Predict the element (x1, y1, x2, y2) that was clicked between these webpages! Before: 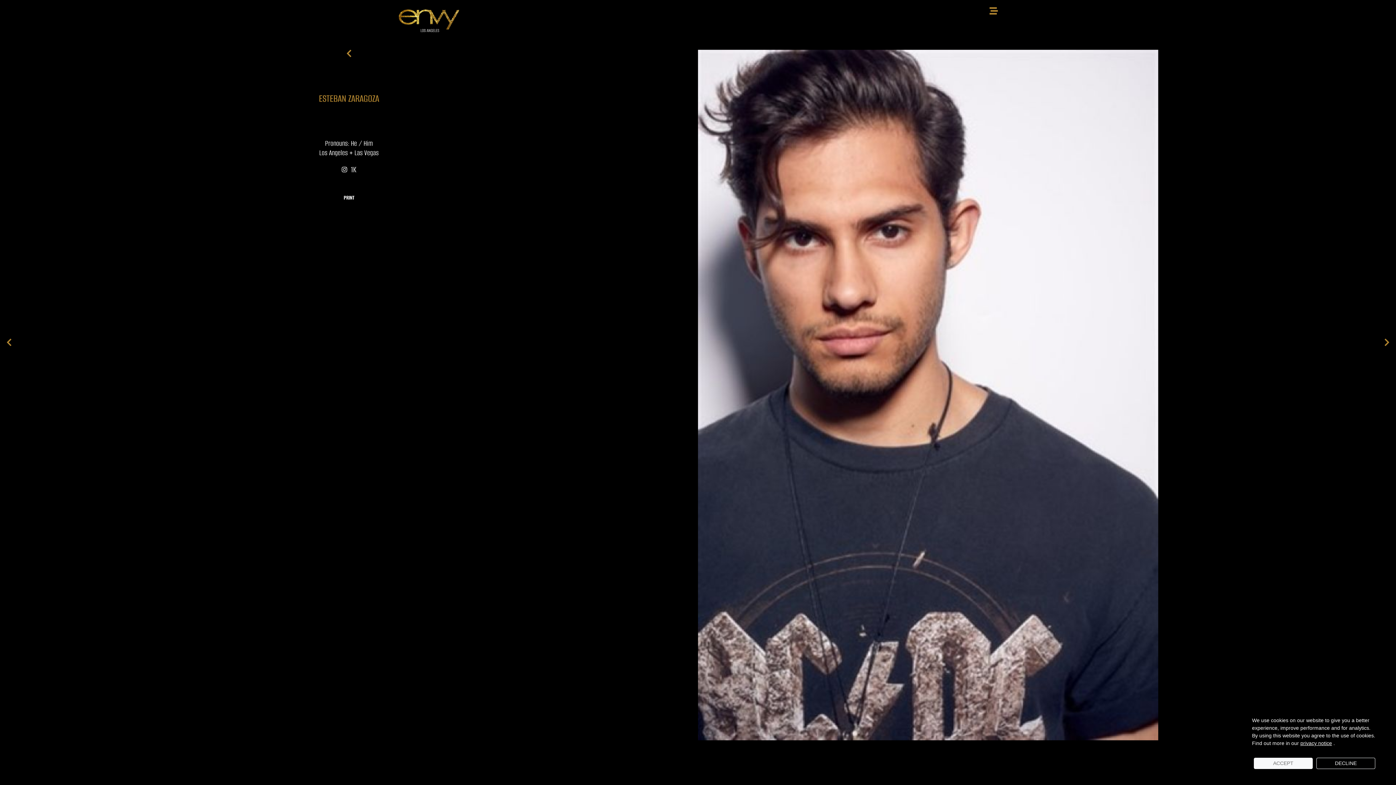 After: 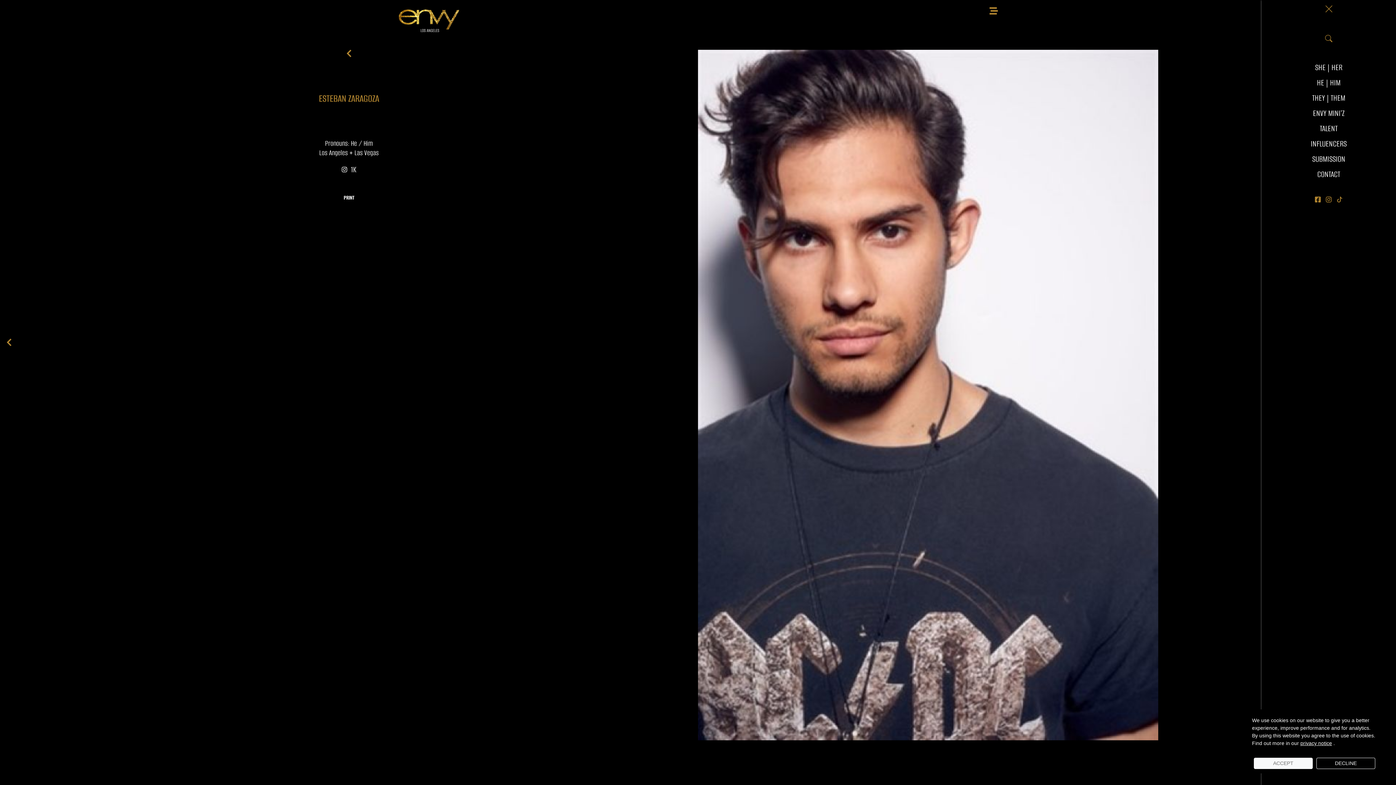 Action: bbox: (989, 7, 998, 35)